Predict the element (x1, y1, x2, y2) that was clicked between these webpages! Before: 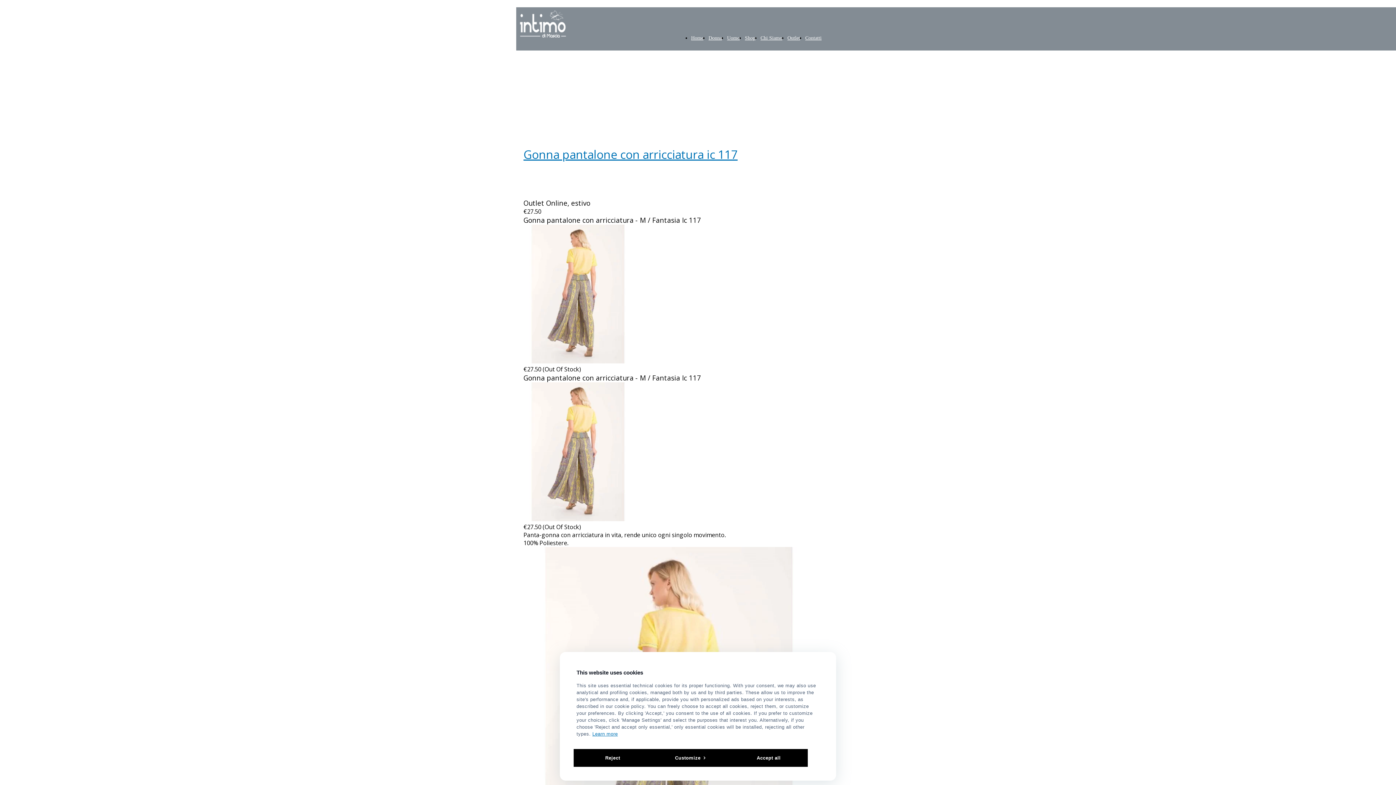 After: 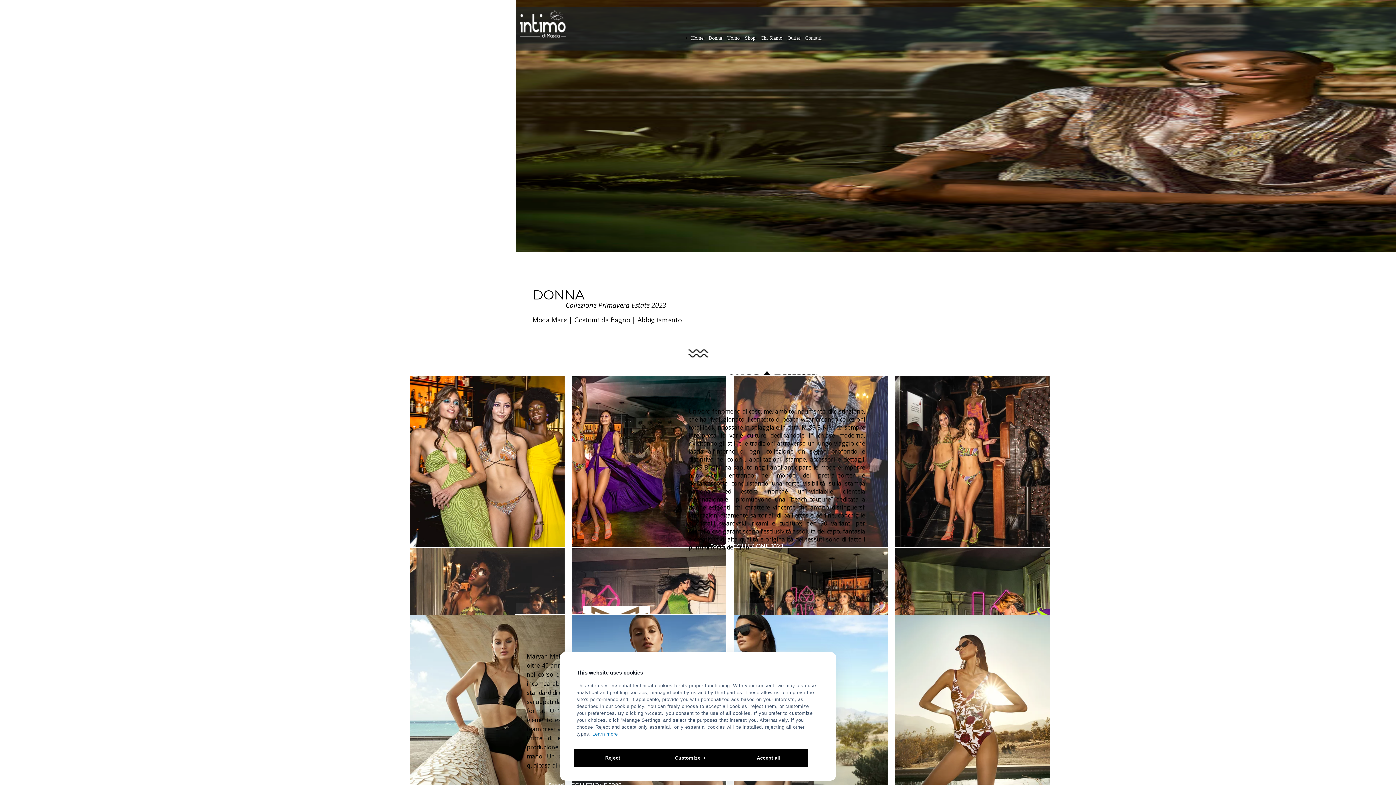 Action: bbox: (708, 35, 722, 40) label: Donna